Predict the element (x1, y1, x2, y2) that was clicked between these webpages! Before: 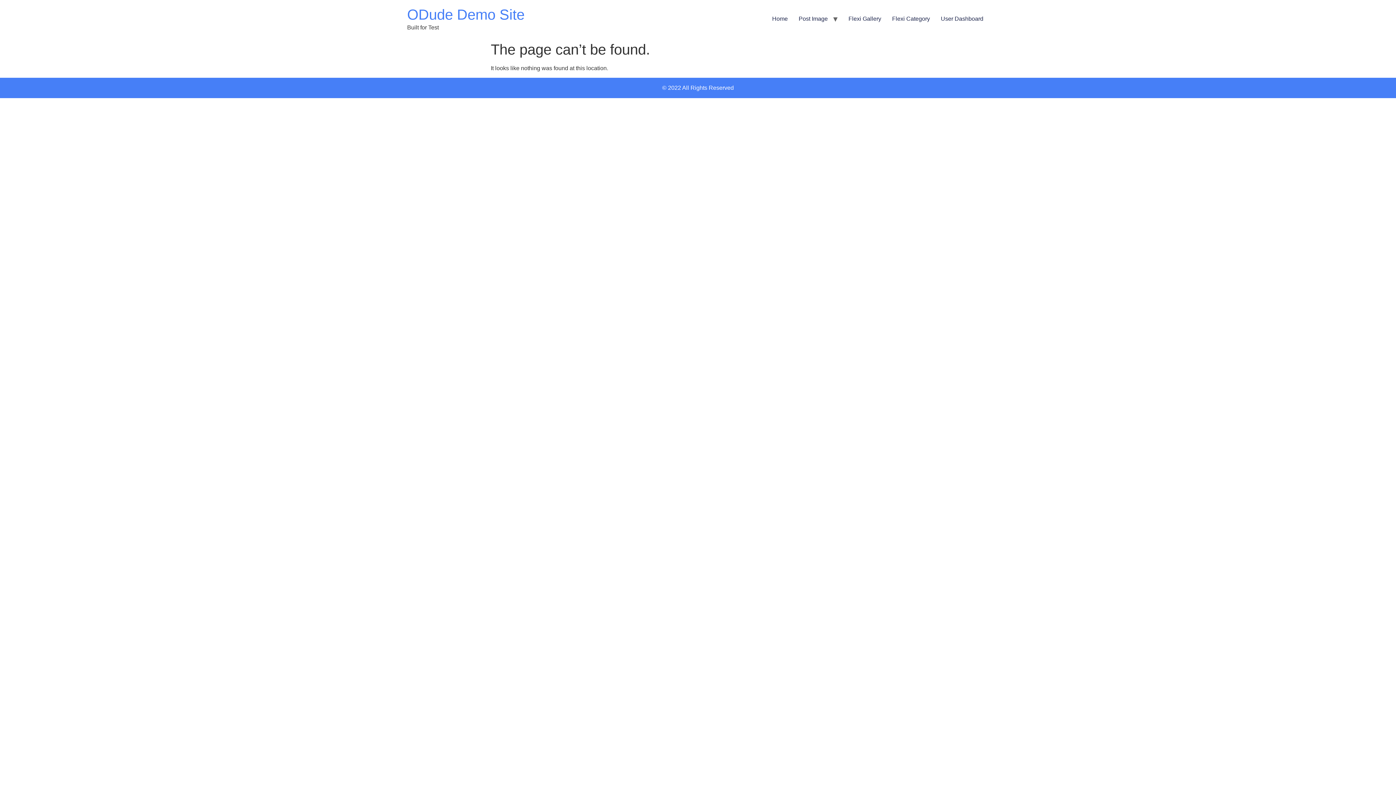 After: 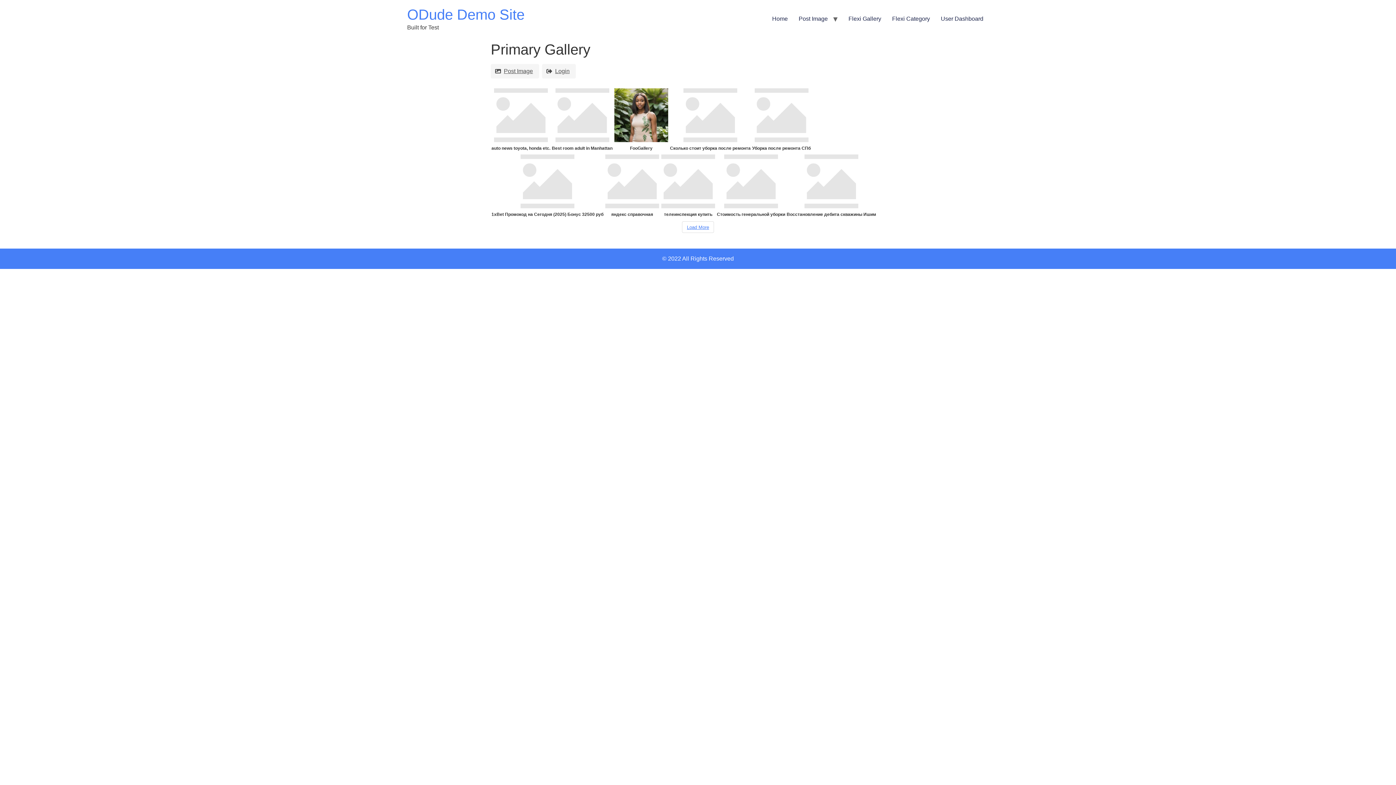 Action: bbox: (843, 11, 886, 26) label: Flexi Gallery